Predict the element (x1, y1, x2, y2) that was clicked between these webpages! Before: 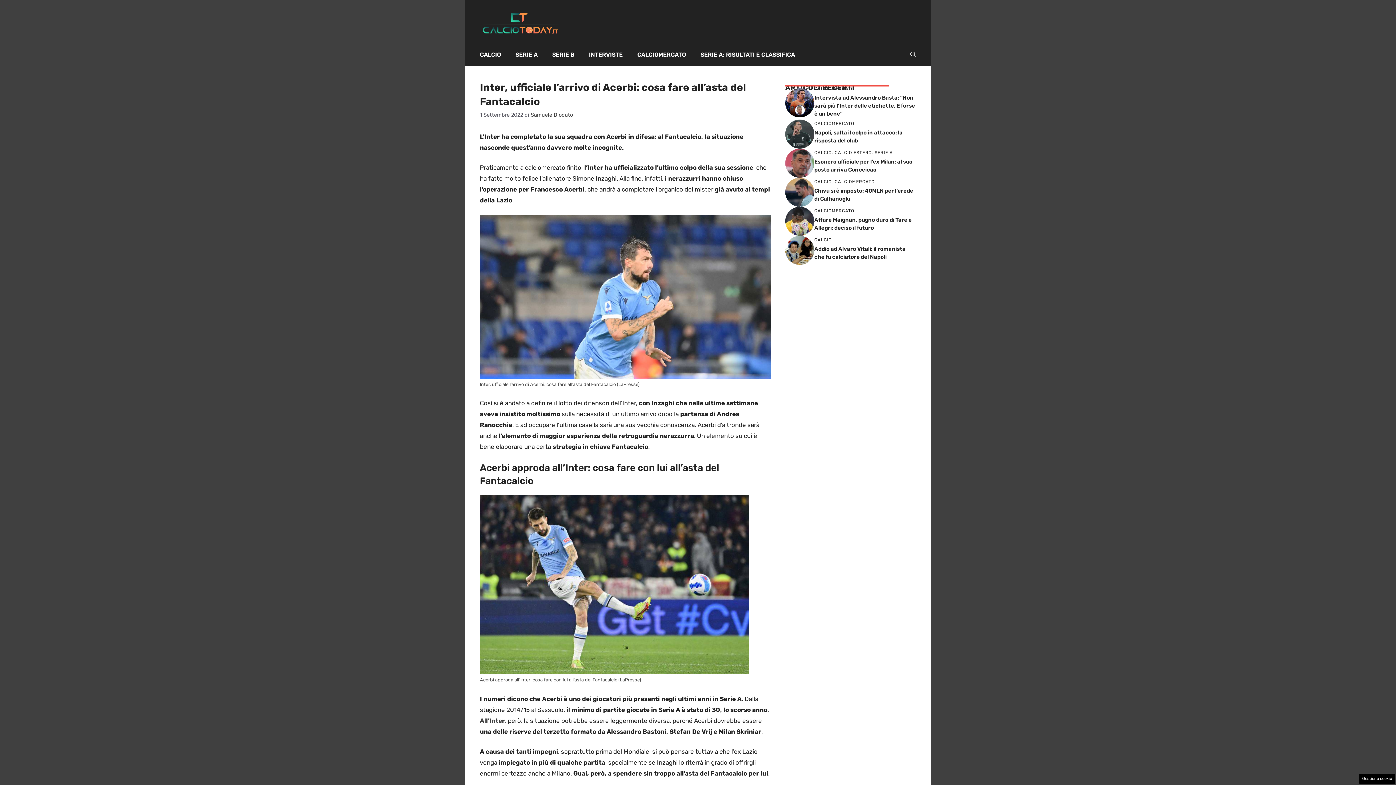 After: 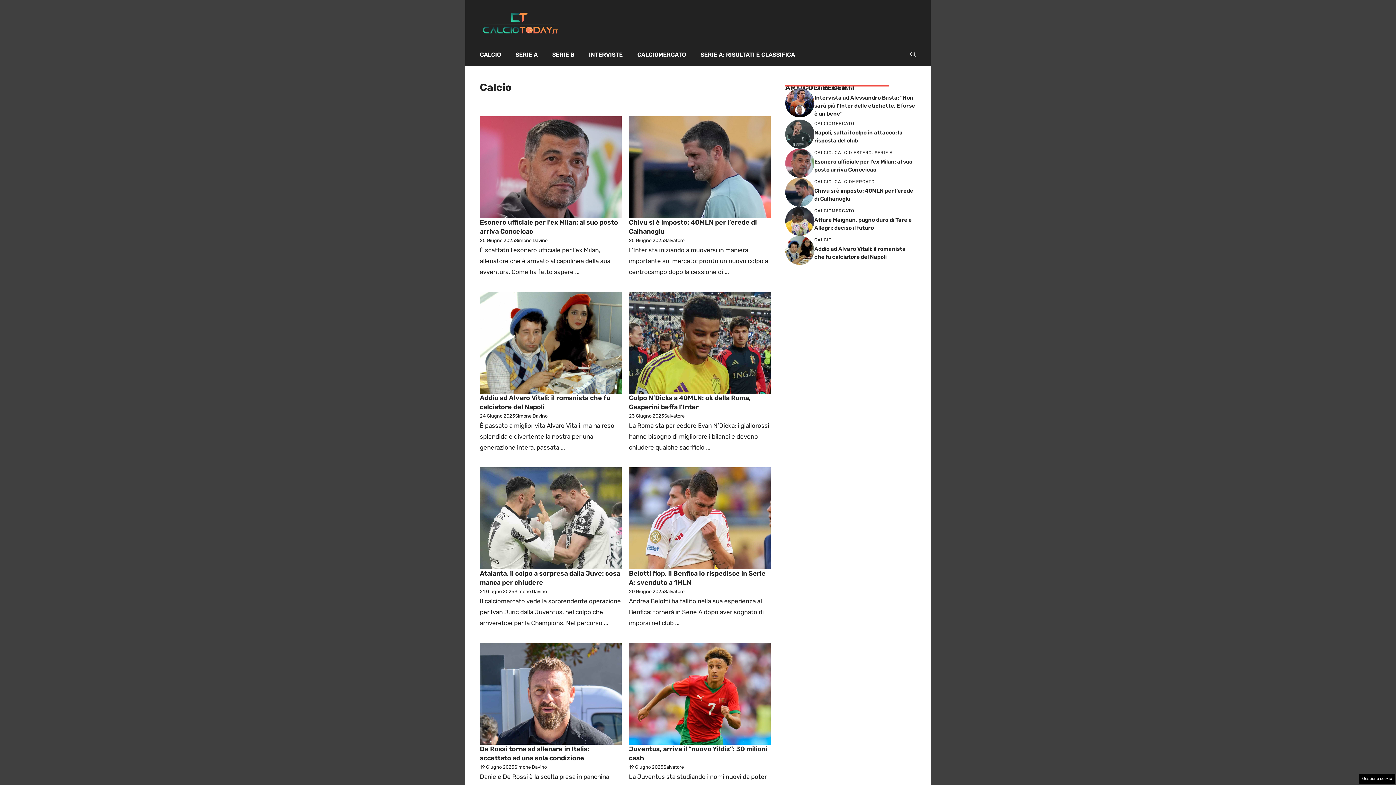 Action: label: CALCIO bbox: (472, 43, 508, 65)